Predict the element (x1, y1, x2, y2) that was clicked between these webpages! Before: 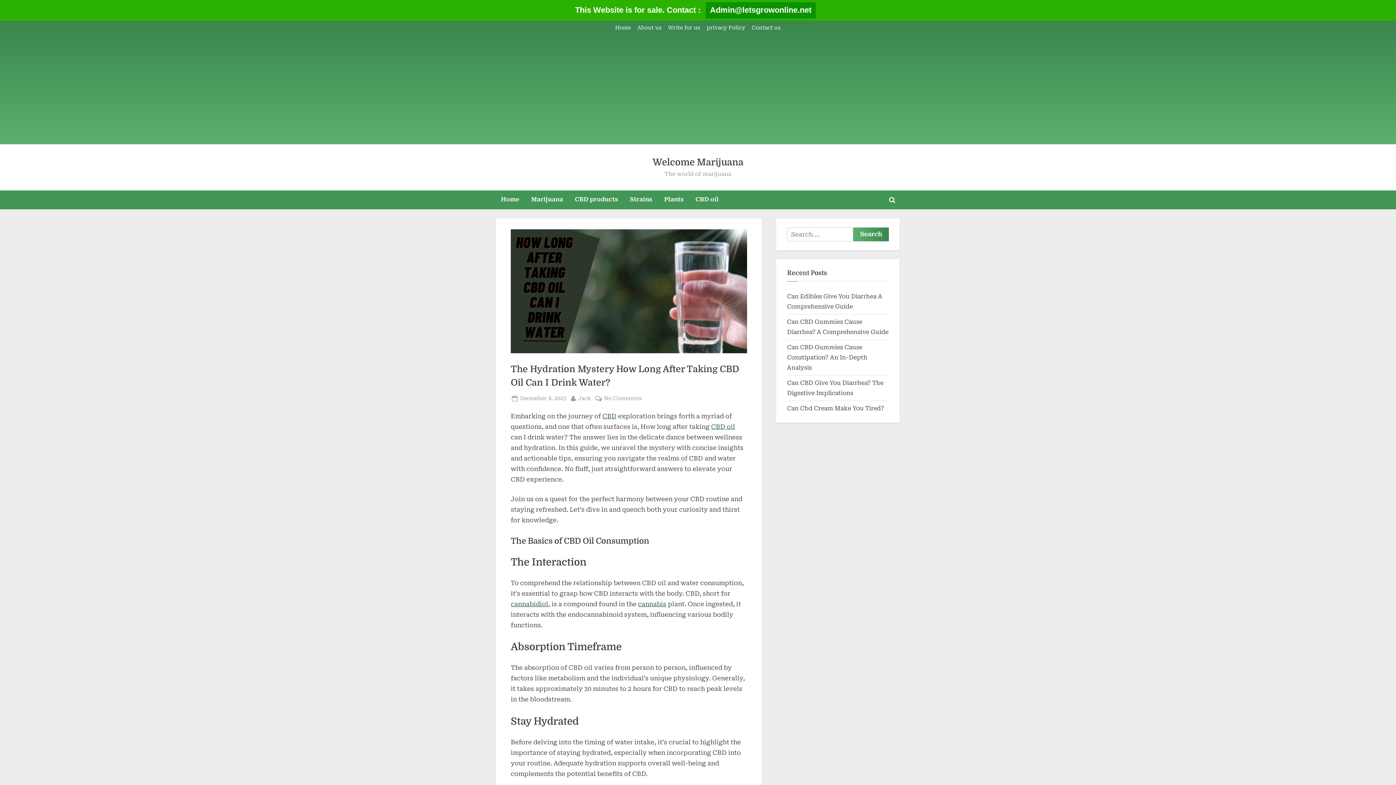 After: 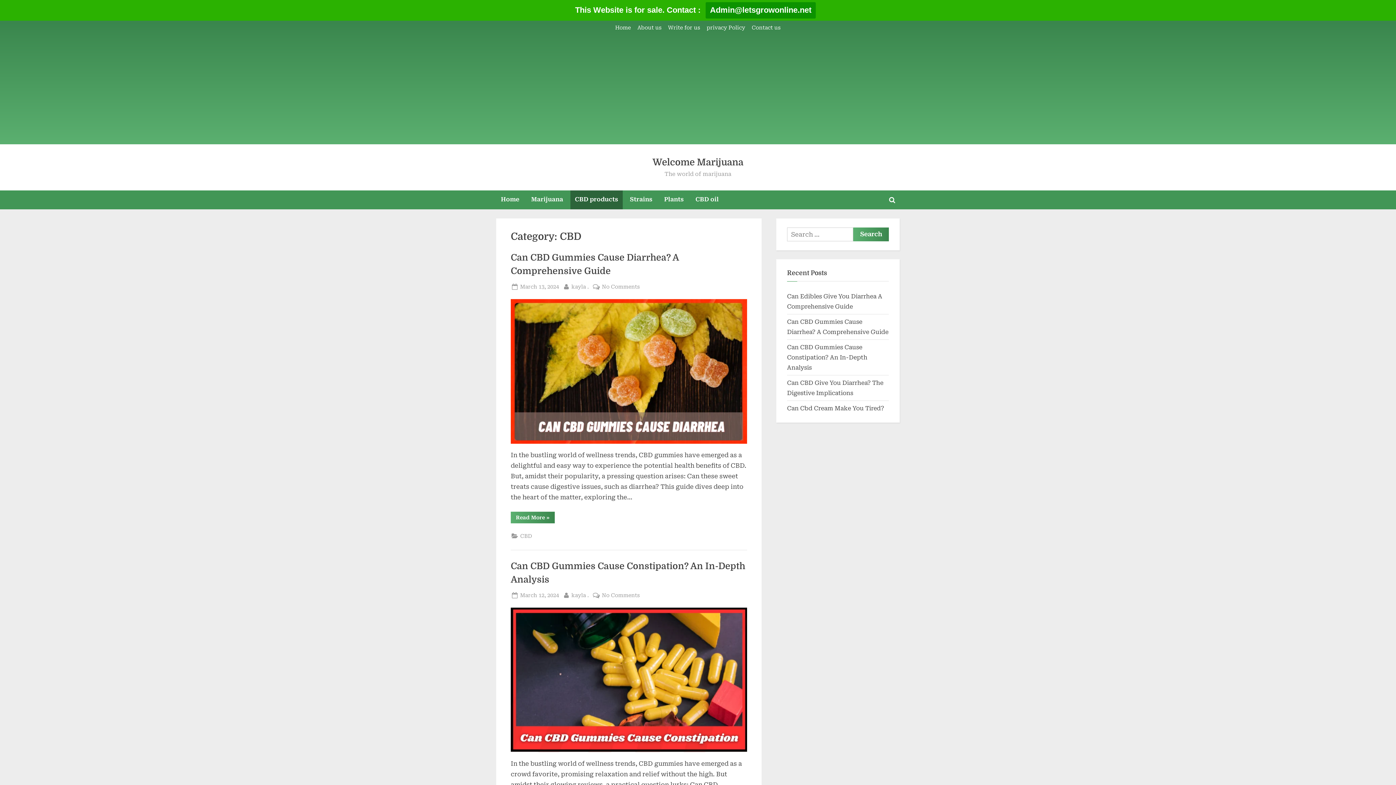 Action: label: CBD products bbox: (570, 190, 623, 209)